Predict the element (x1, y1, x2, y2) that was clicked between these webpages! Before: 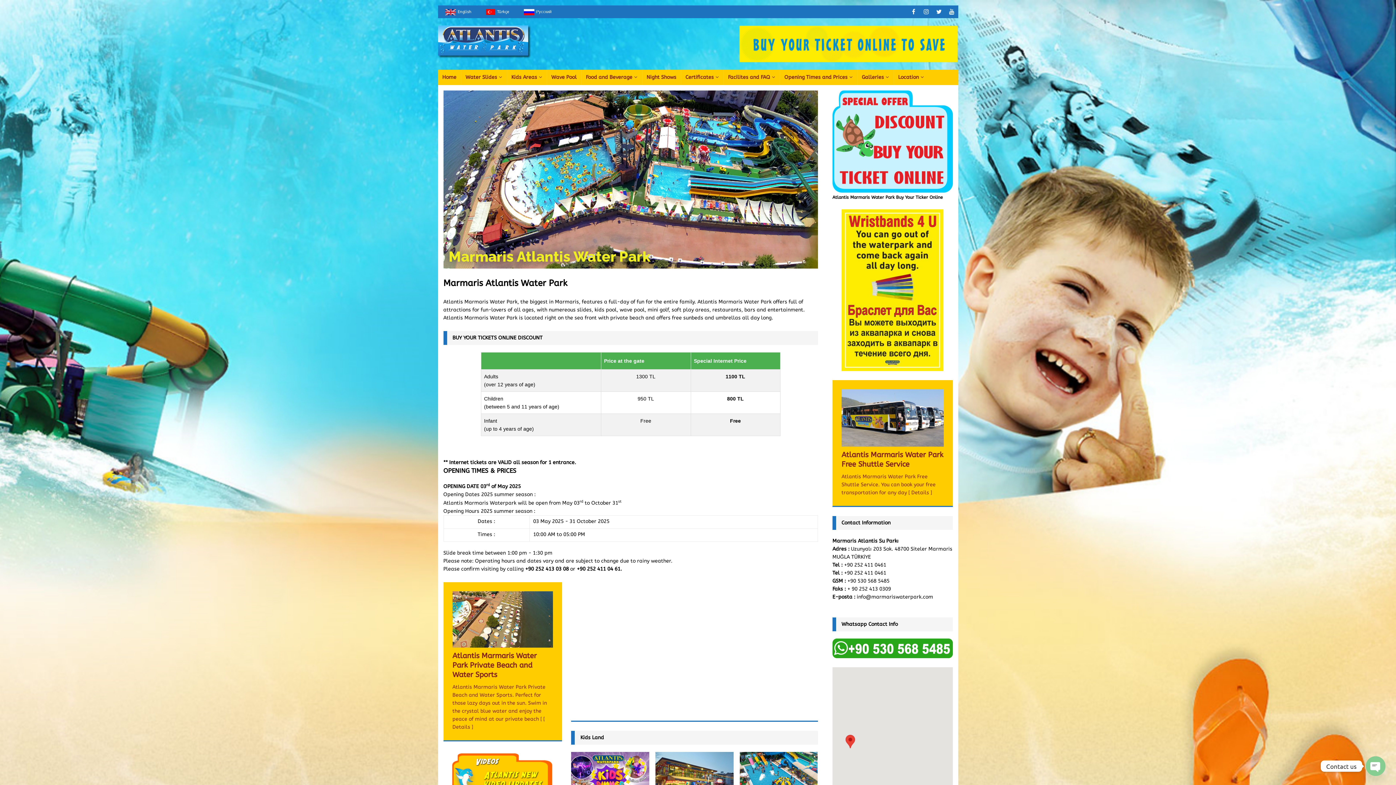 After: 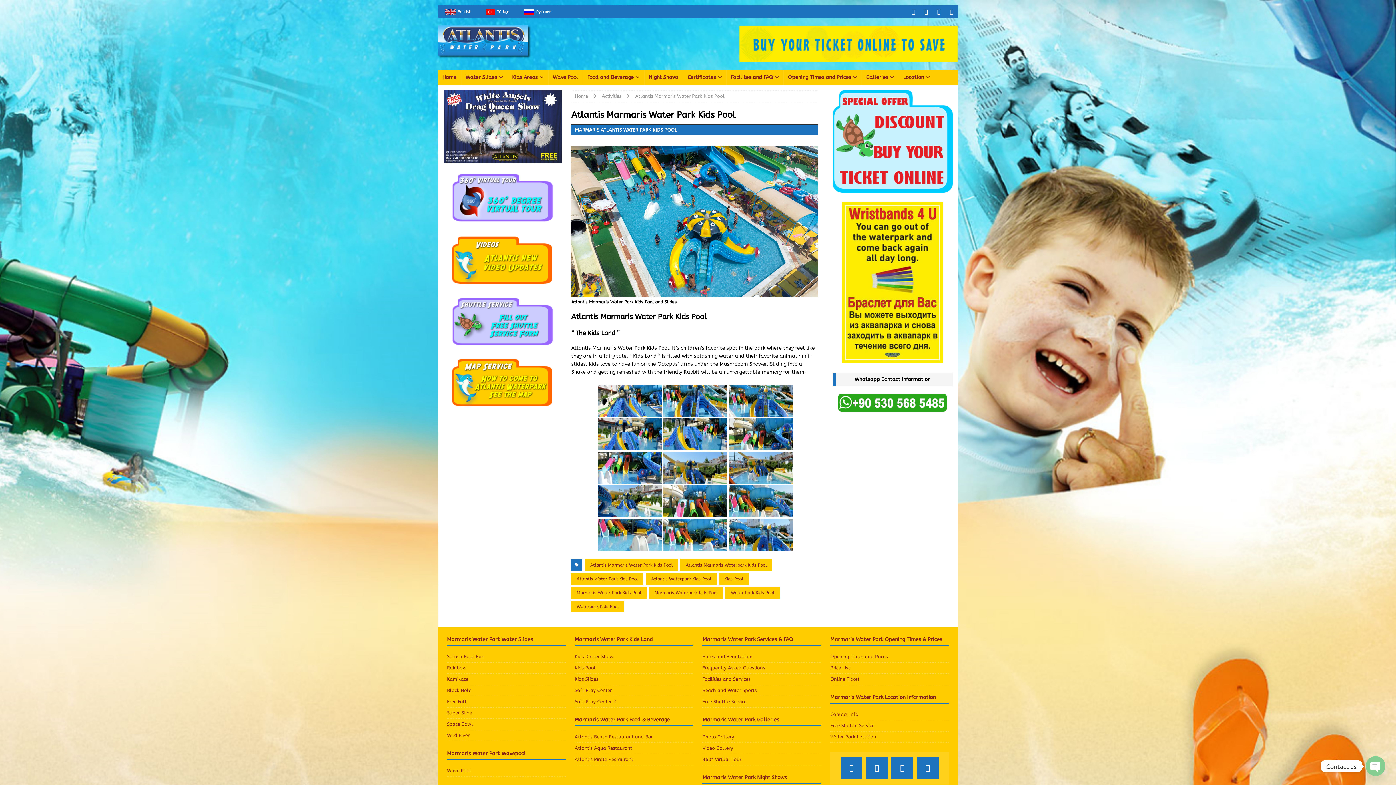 Action: bbox: (739, 752, 817, 811)